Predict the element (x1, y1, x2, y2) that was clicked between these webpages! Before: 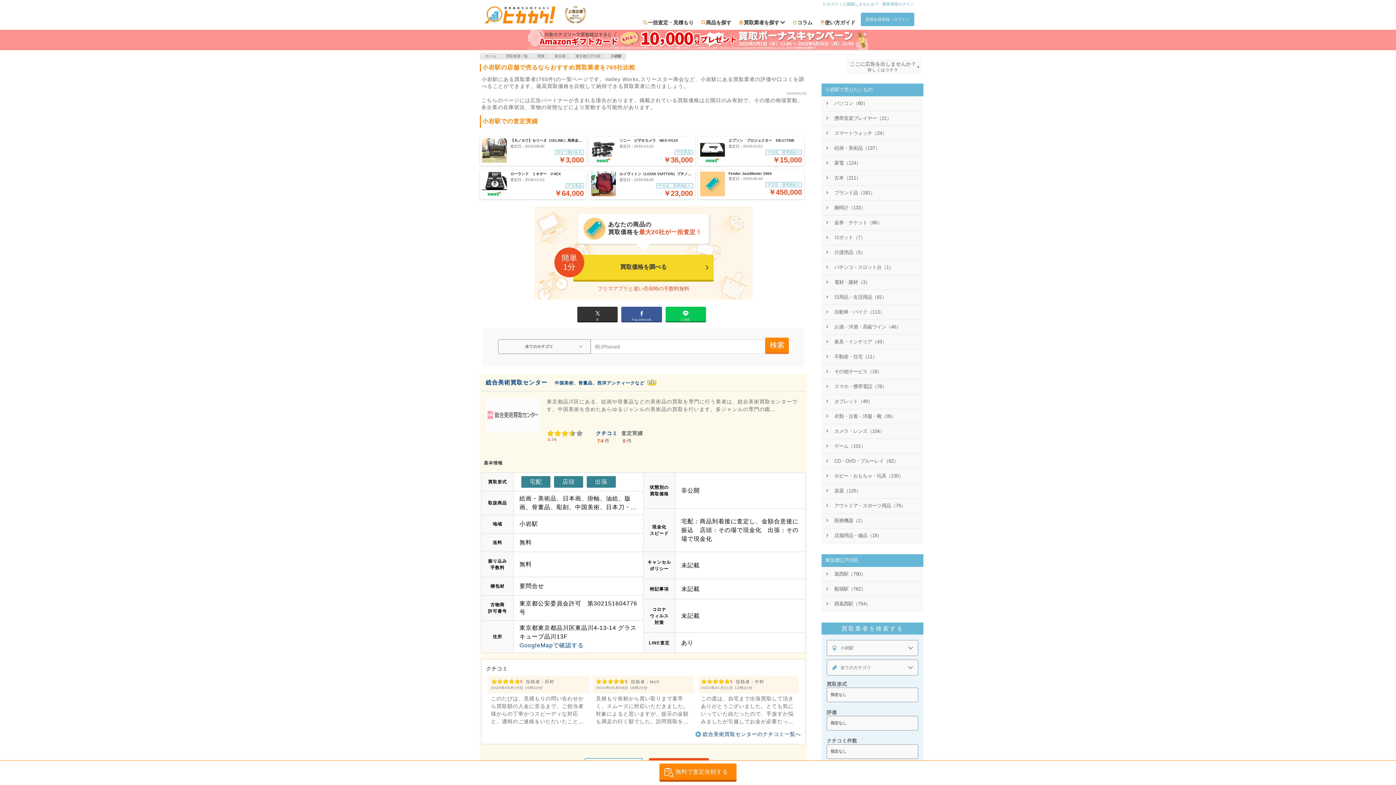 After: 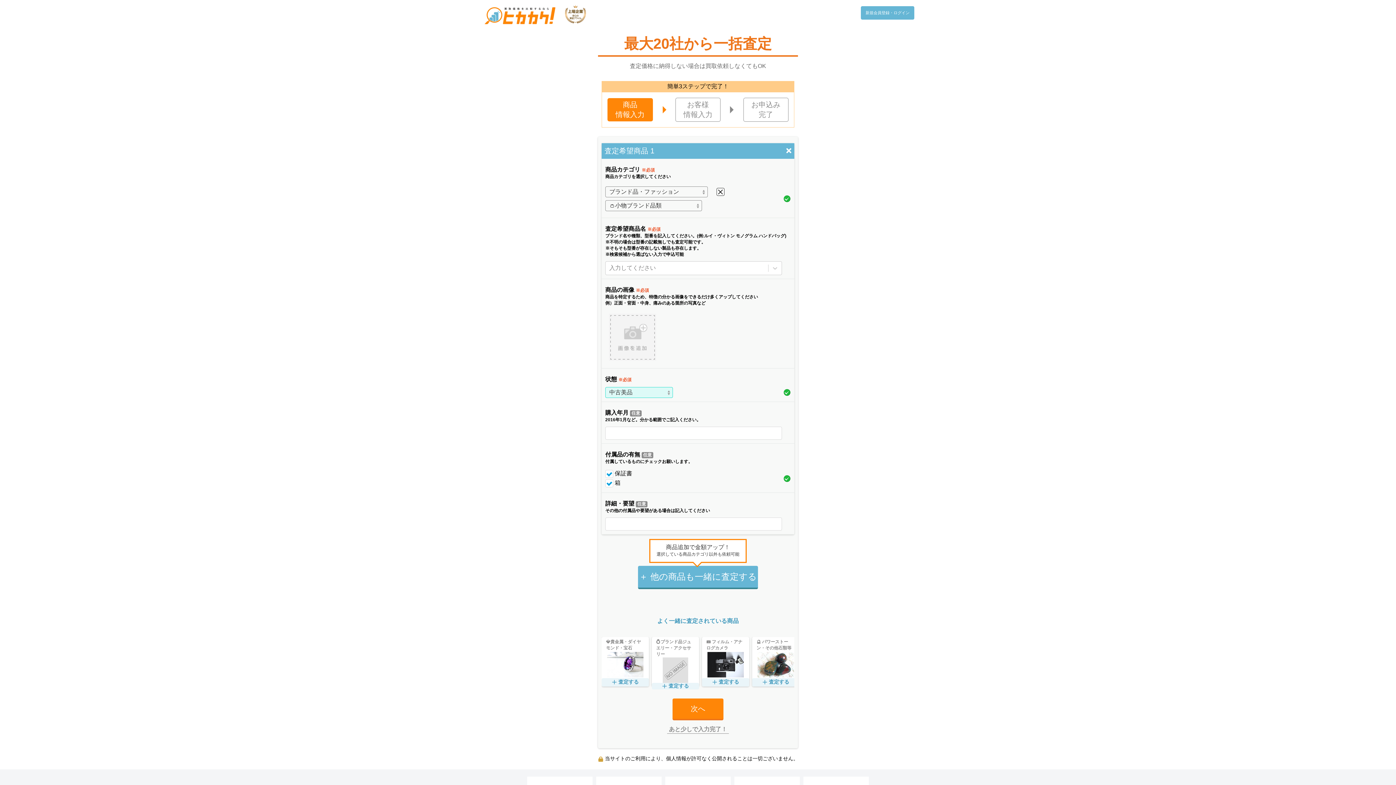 Action: bbox: (591, 171, 693, 197) label: ルイヴィトン（LOUIS VUITTON）プチノエ バイカラー 赤×黒 型番：M44172
査定日：2018-09-26
中古品・使用感あり
￥23,000